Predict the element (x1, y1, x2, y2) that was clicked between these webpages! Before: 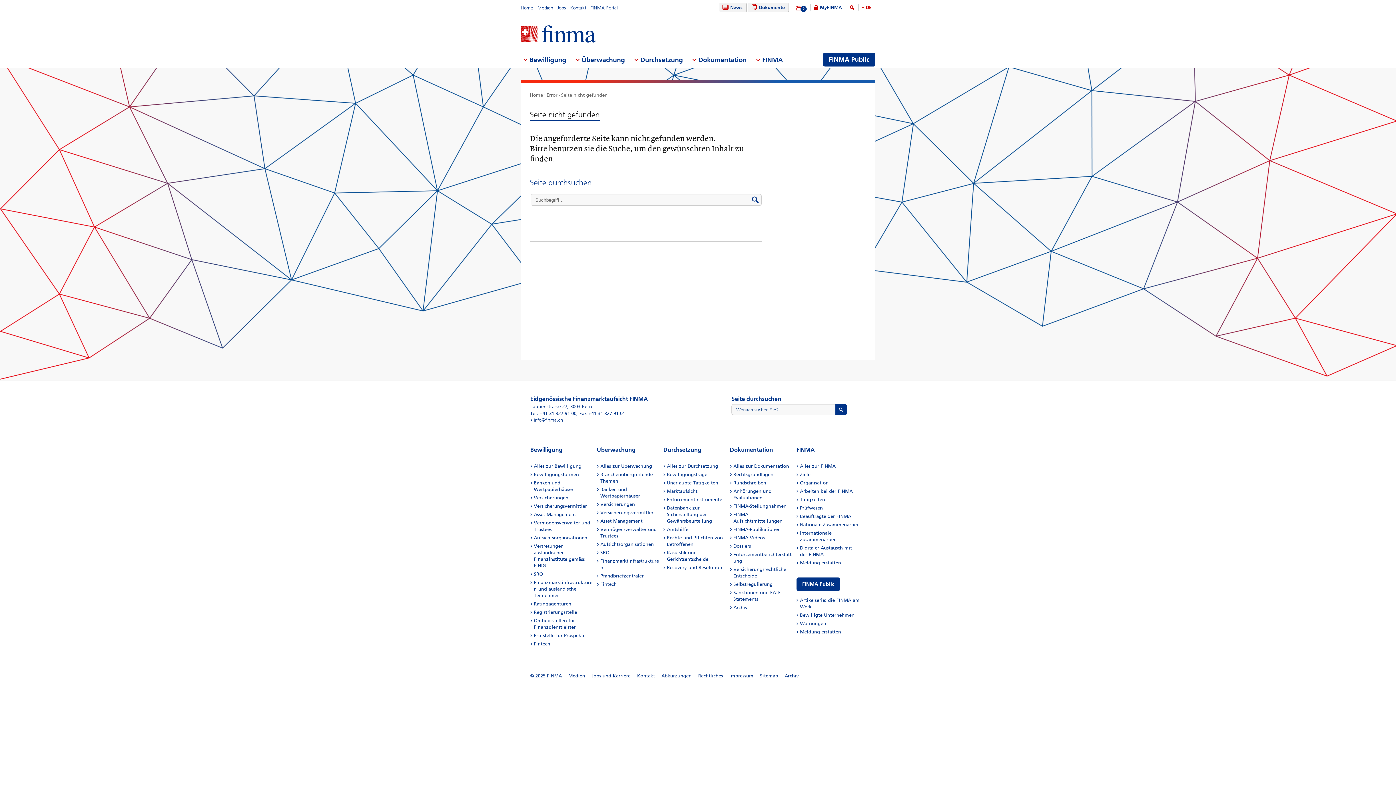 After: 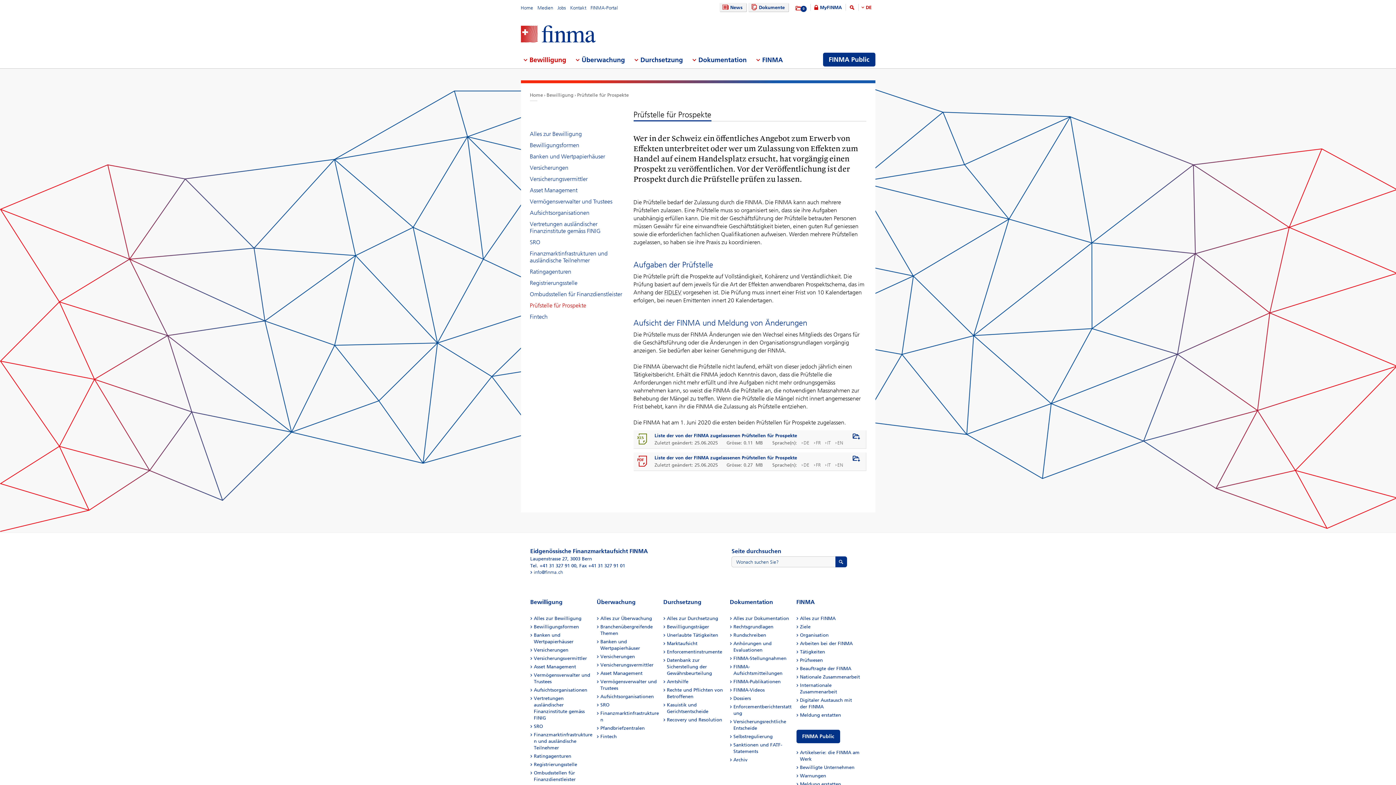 Action: bbox: (534, 633, 585, 638) label: Prüfstelle für Prospekte